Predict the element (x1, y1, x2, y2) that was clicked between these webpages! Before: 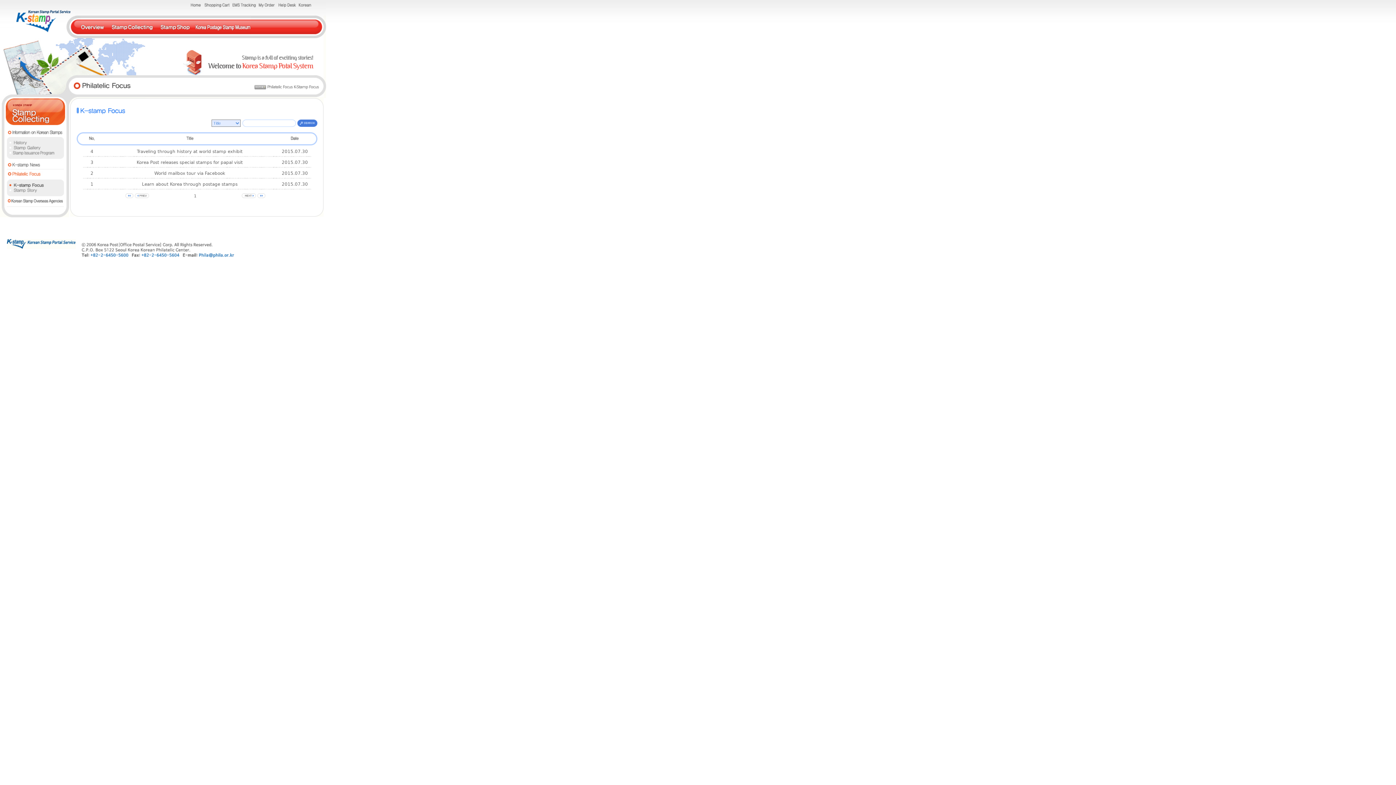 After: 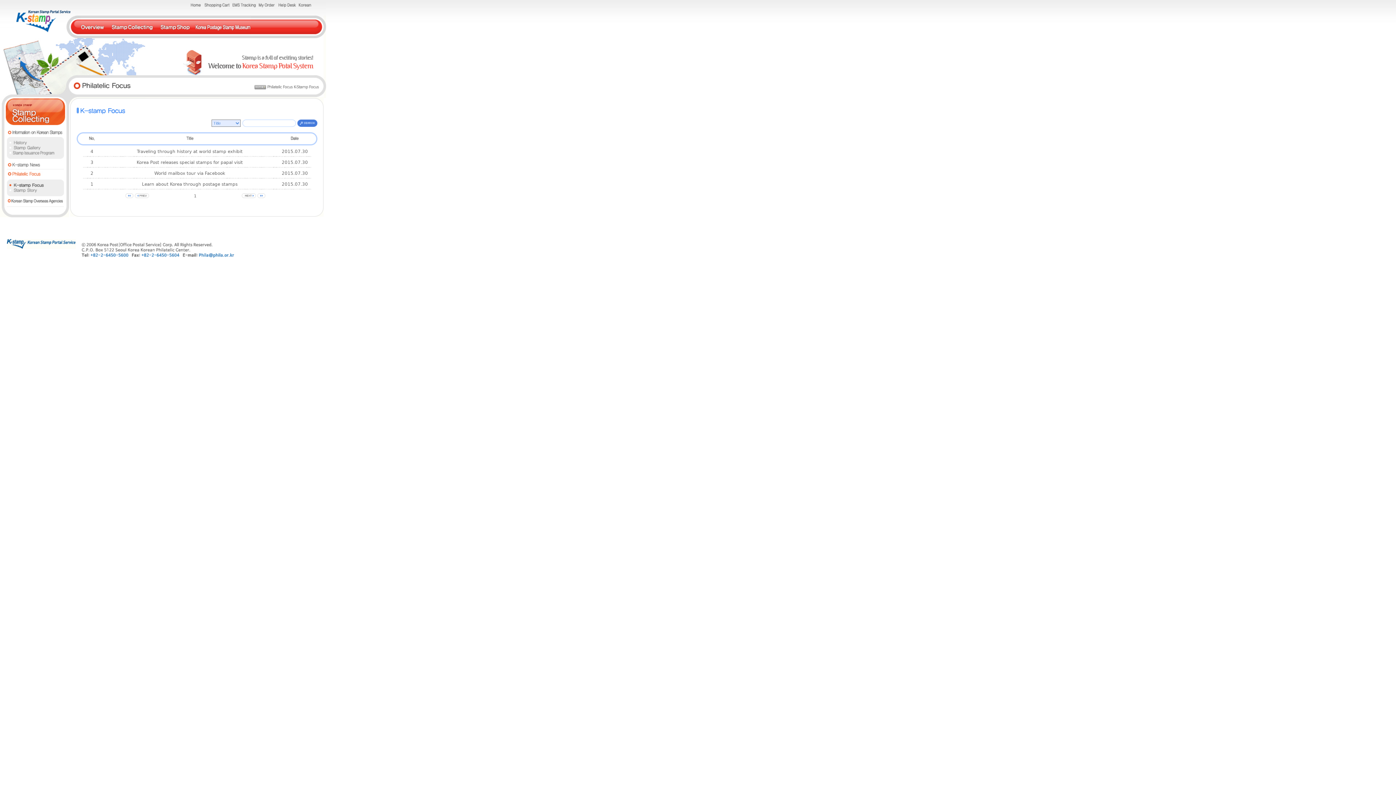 Action: bbox: (277, 3, 296, 8)